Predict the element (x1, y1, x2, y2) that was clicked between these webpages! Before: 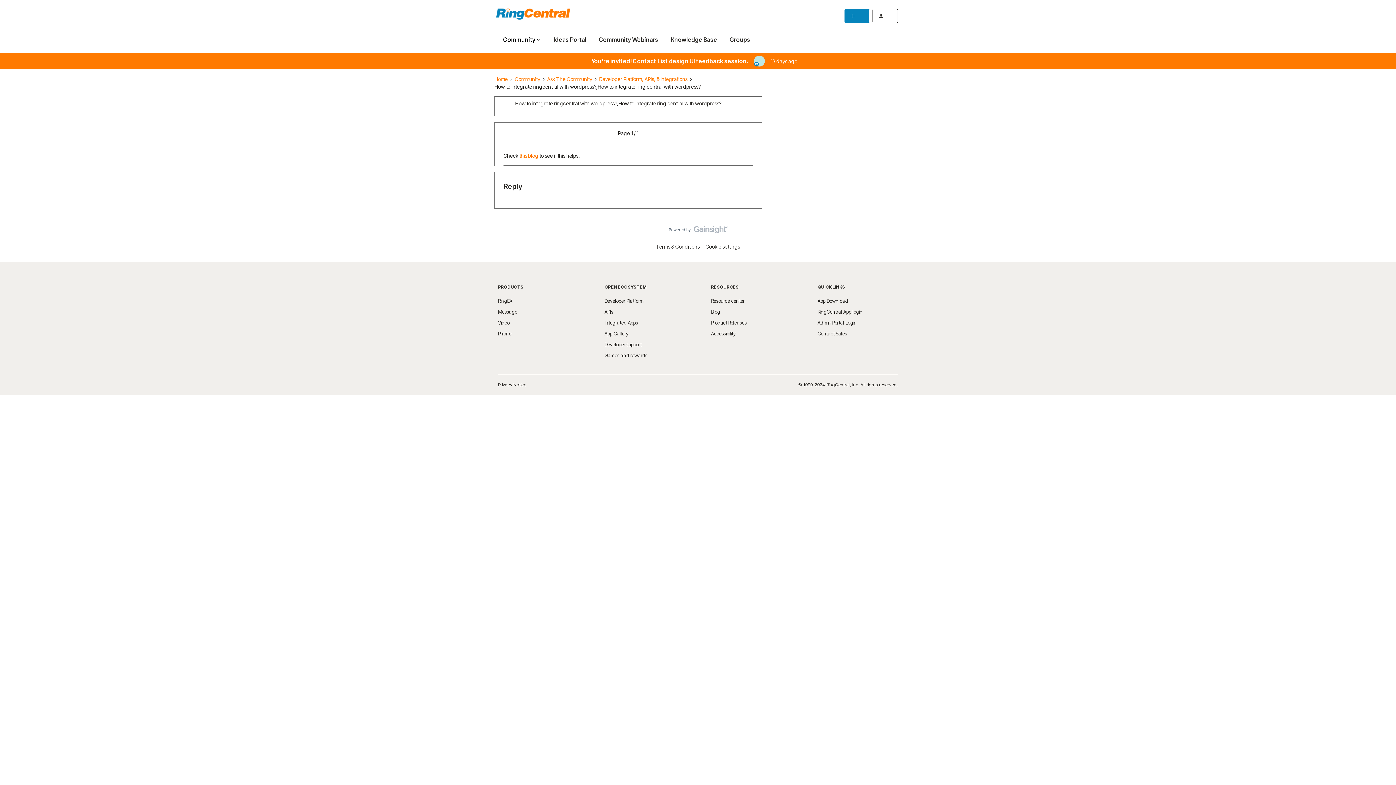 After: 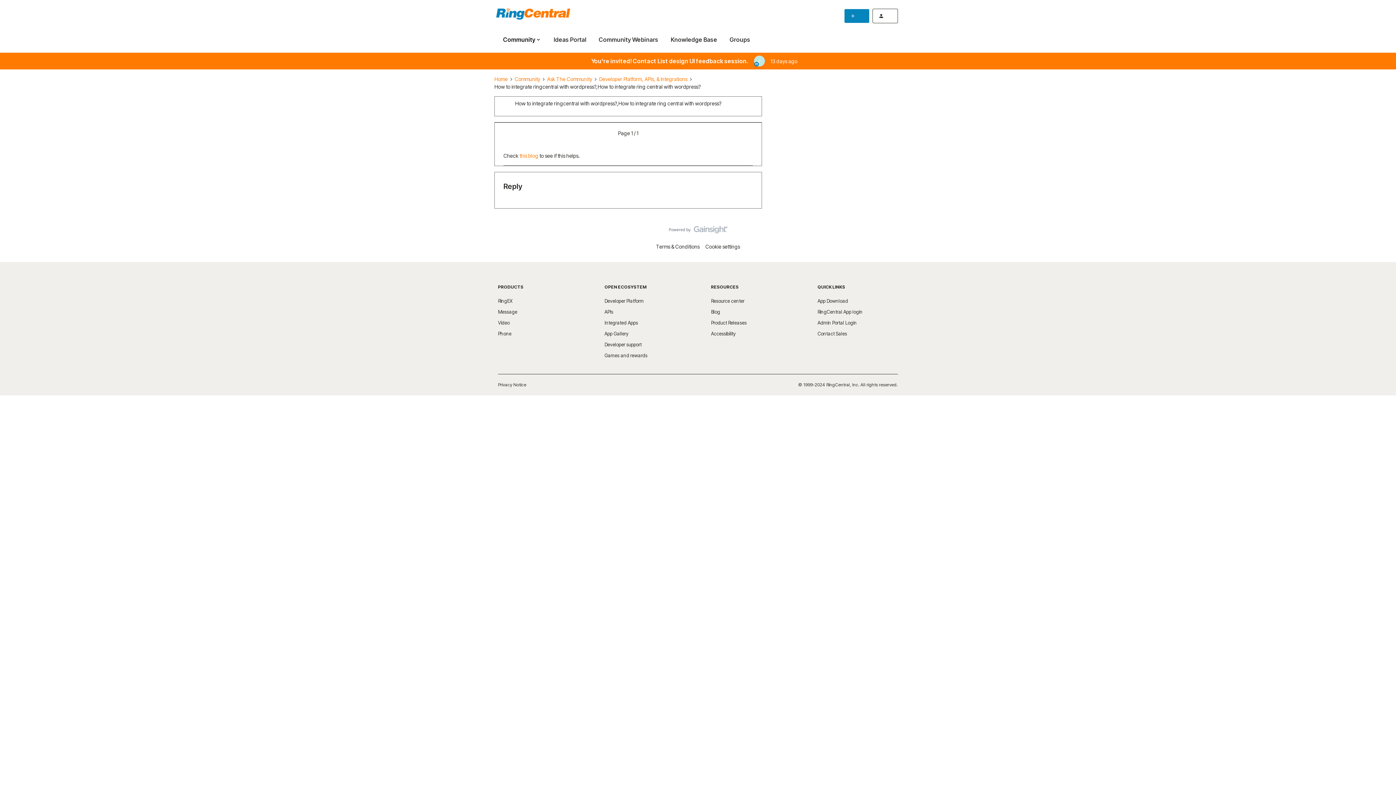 Action: label: Developer Platform bbox: (604, 298, 644, 304)